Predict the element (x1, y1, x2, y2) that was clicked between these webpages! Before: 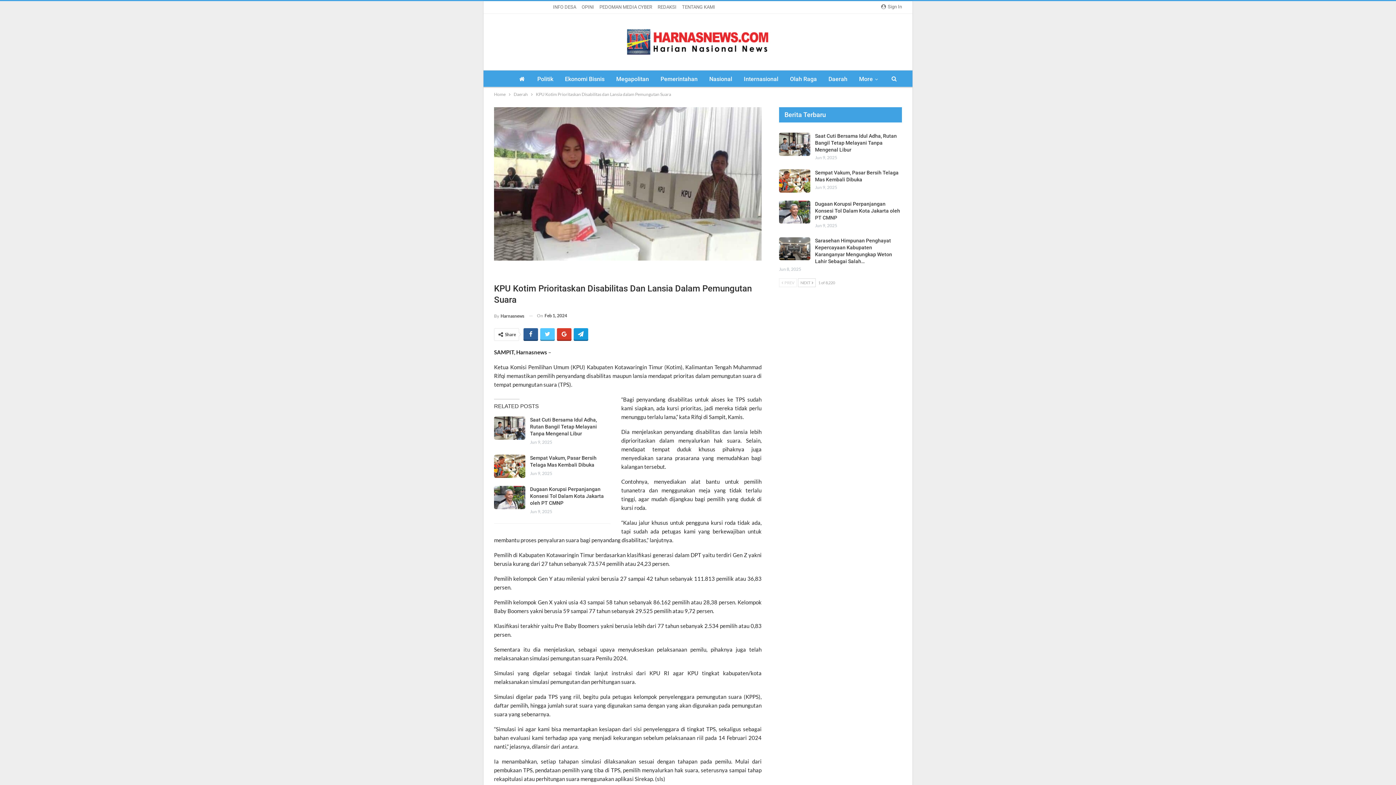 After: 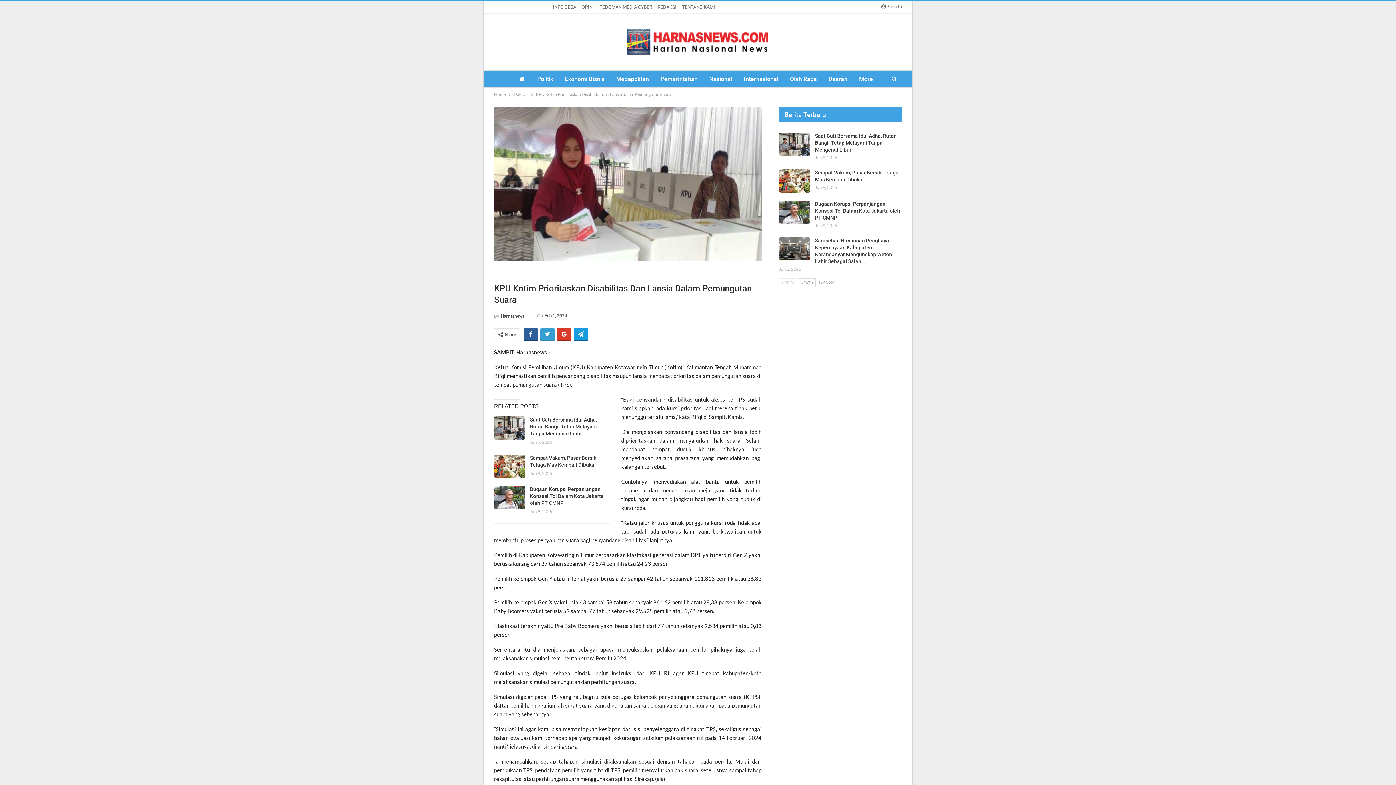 Action: bbox: (540, 328, 554, 339)